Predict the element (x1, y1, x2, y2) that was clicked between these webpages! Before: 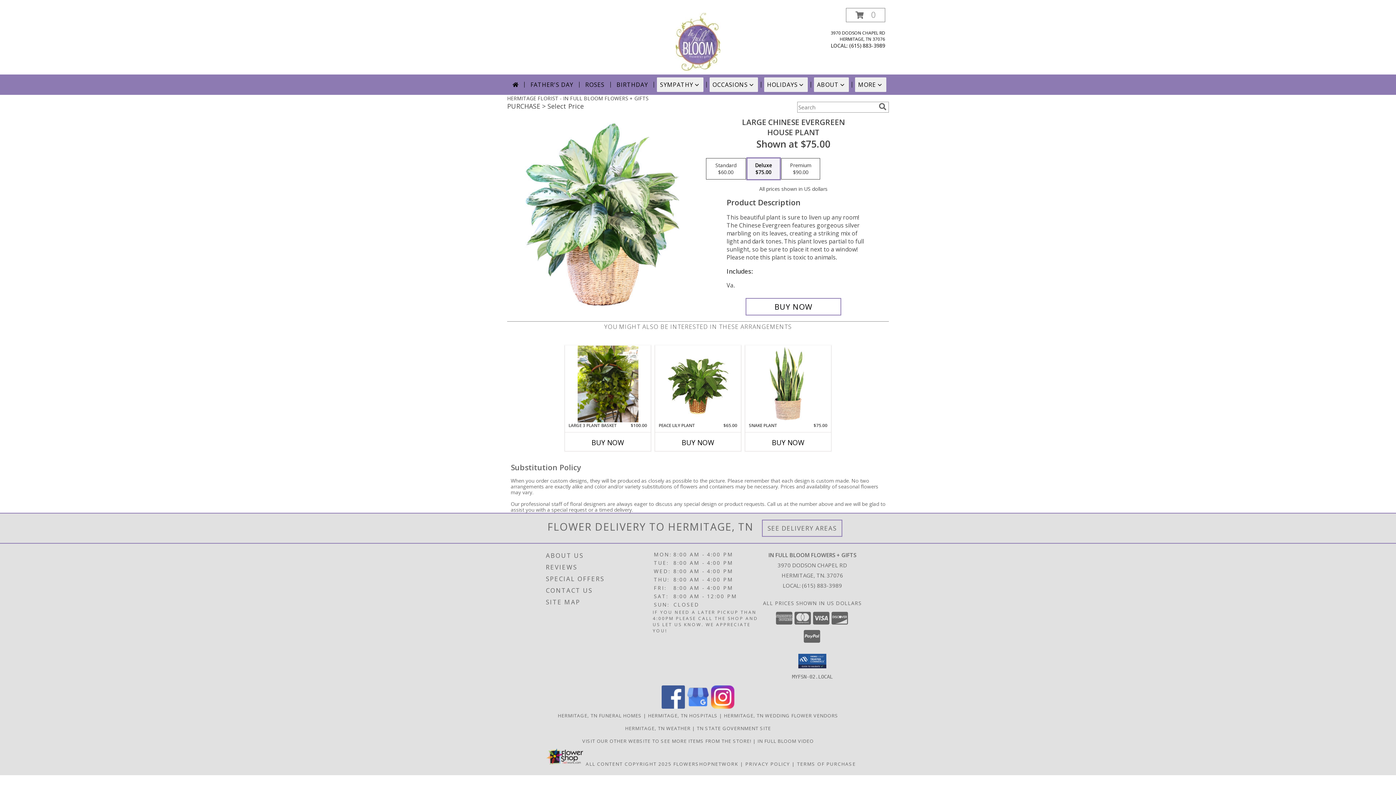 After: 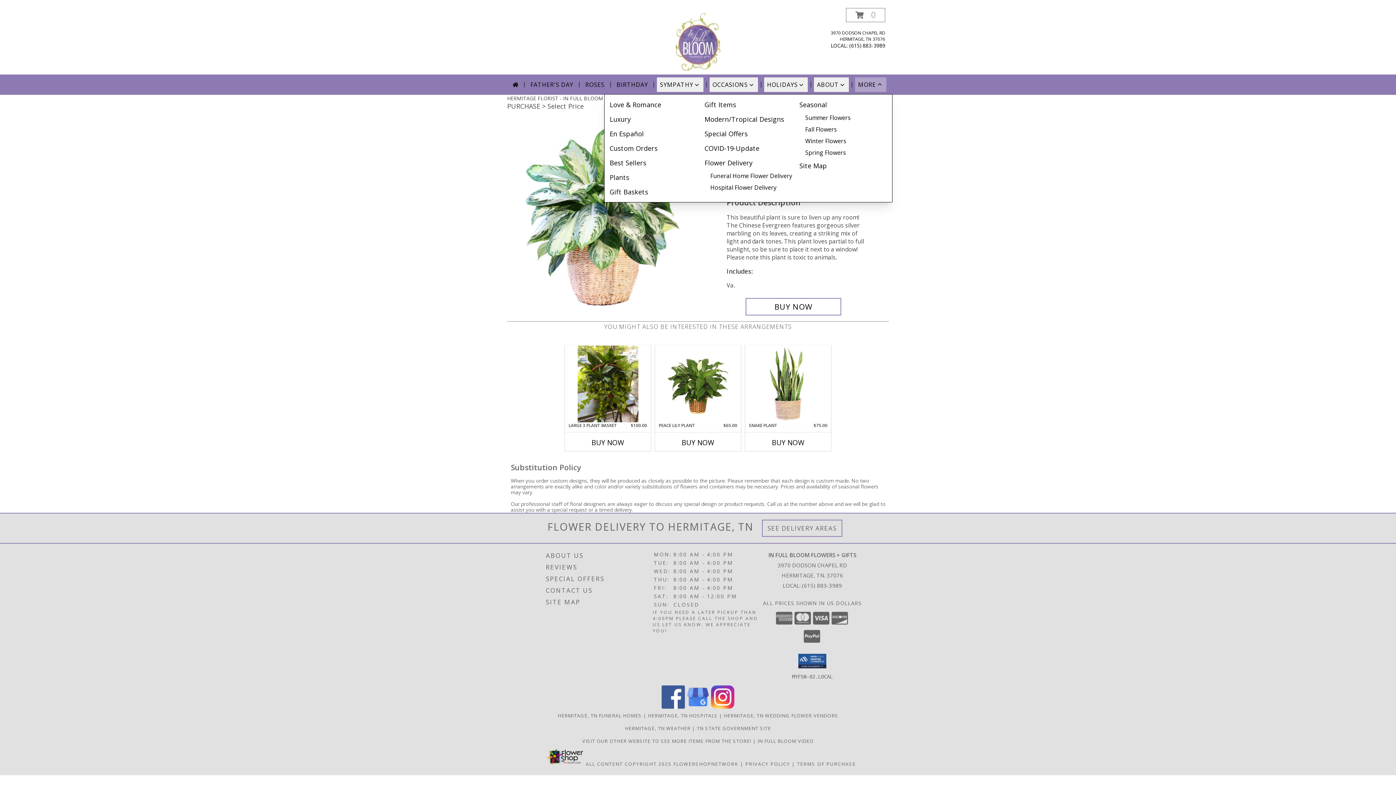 Action: bbox: (855, 77, 886, 92) label: MORE